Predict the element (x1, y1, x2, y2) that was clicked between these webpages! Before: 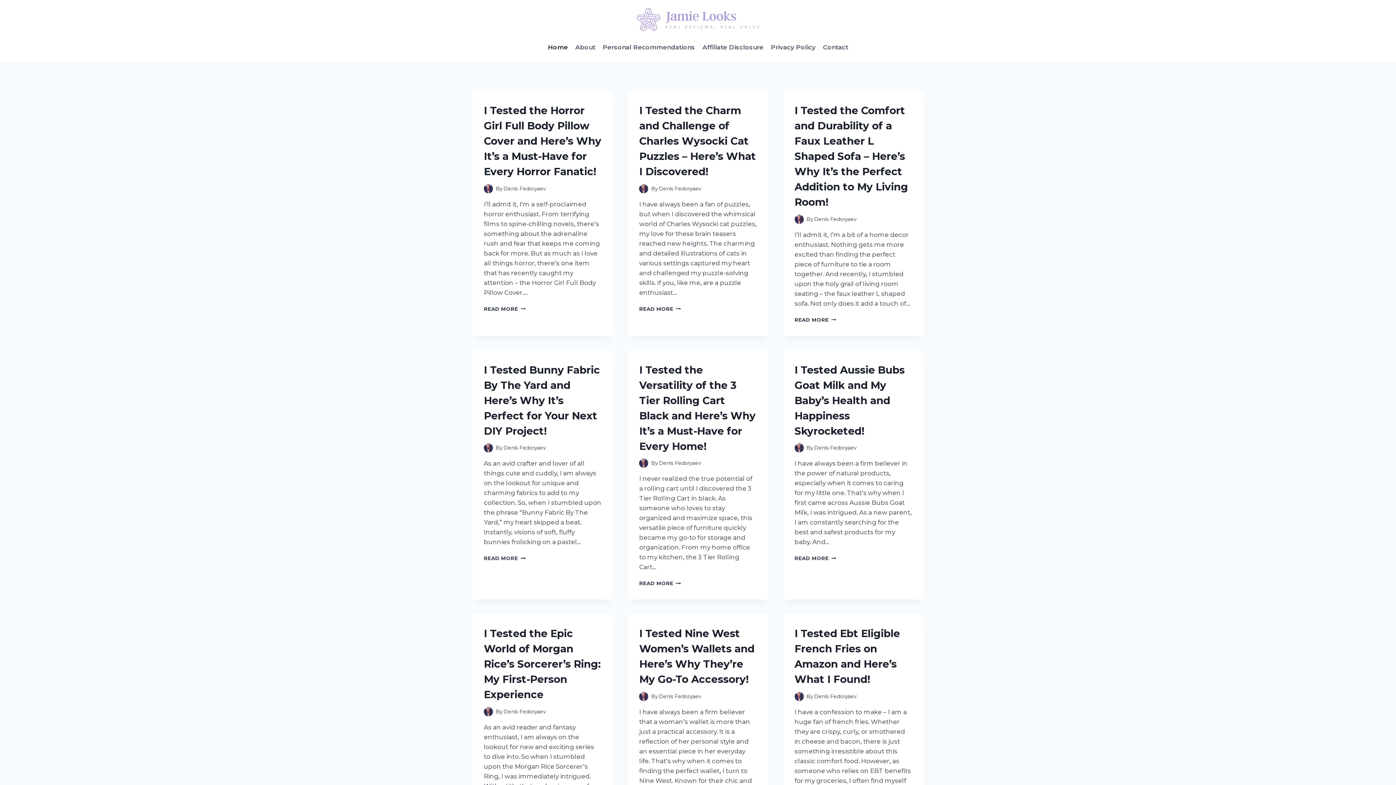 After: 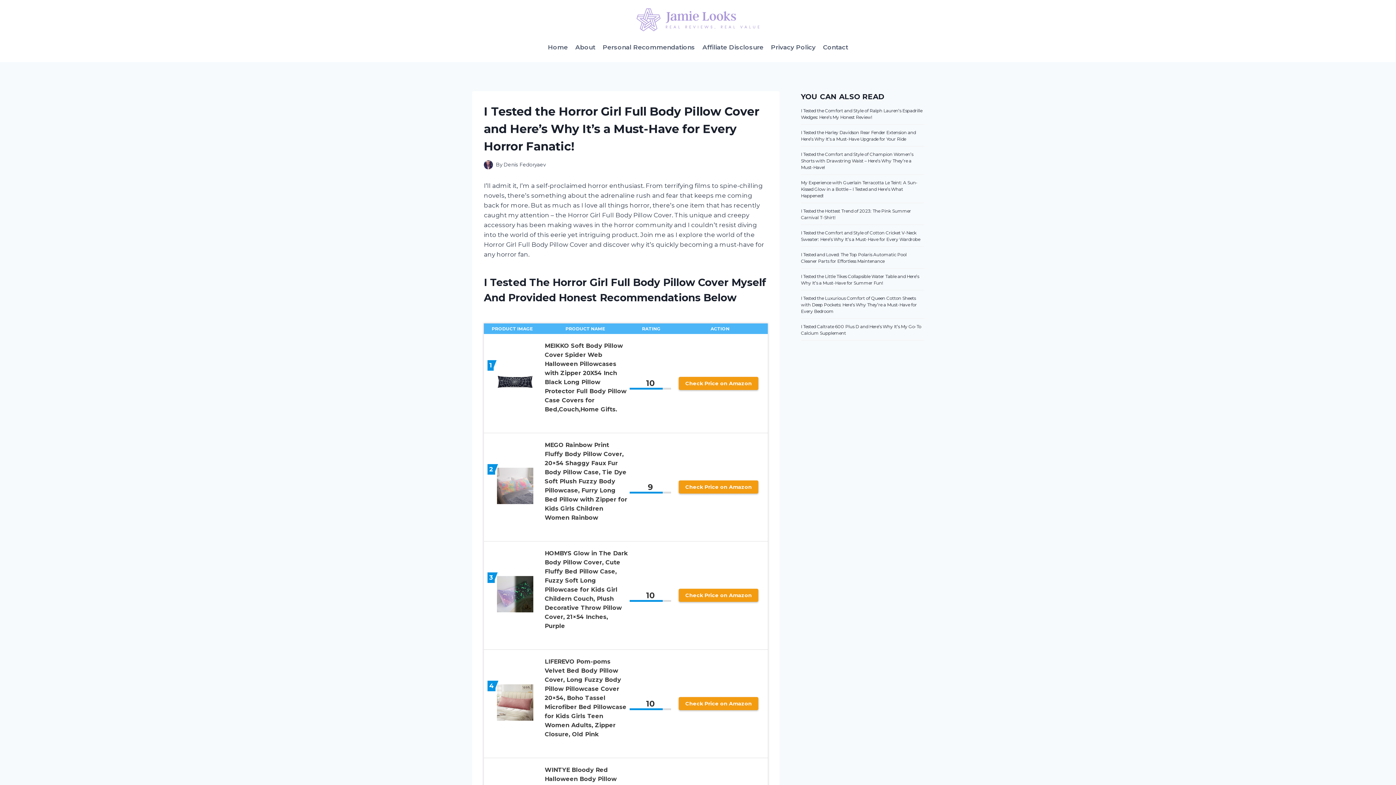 Action: bbox: (484, 306, 525, 311) label: READ MORE
I TESTED THE HORROR GIRL FULL BODY PILLOW COVER AND HERE’S WHY IT’S A MUST-HAVE FOR EVERY HORROR FANATIC!